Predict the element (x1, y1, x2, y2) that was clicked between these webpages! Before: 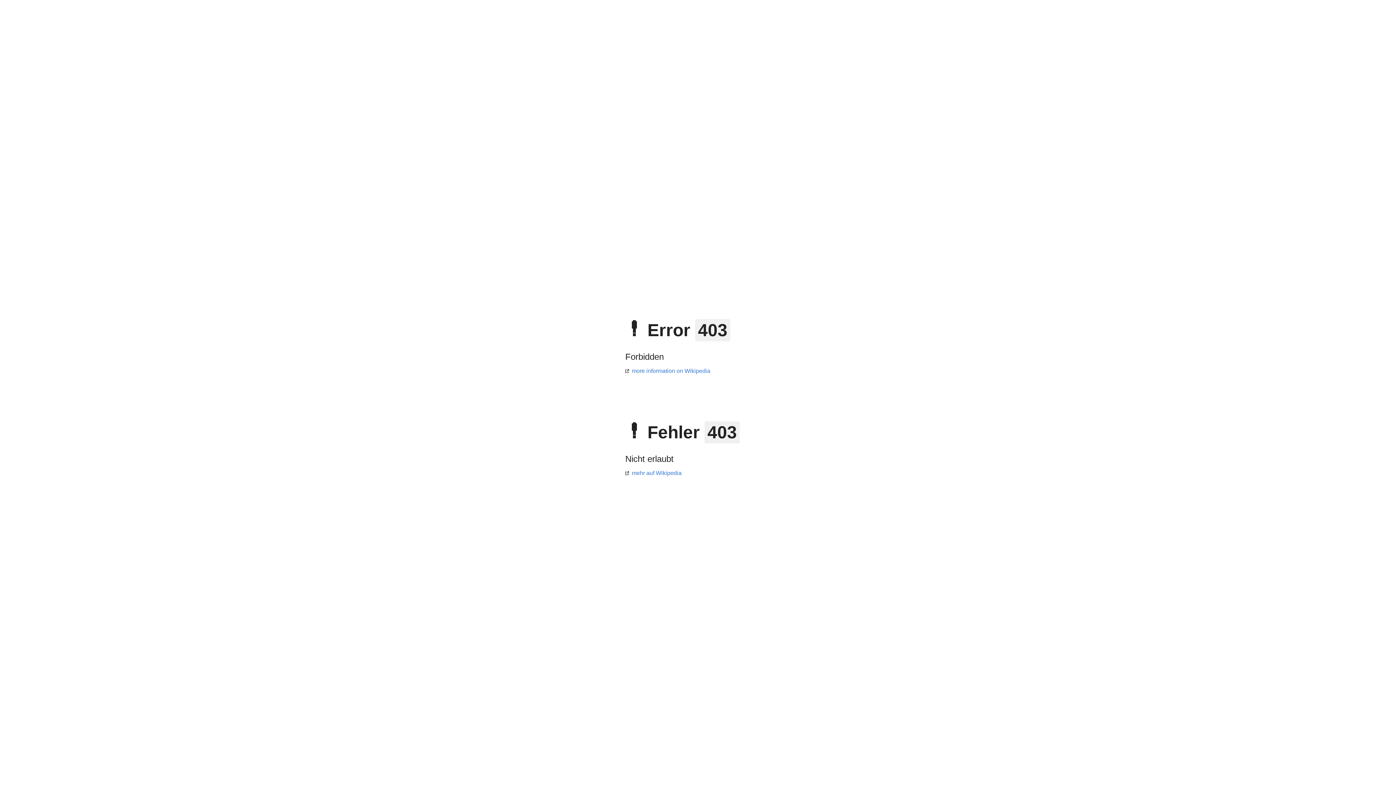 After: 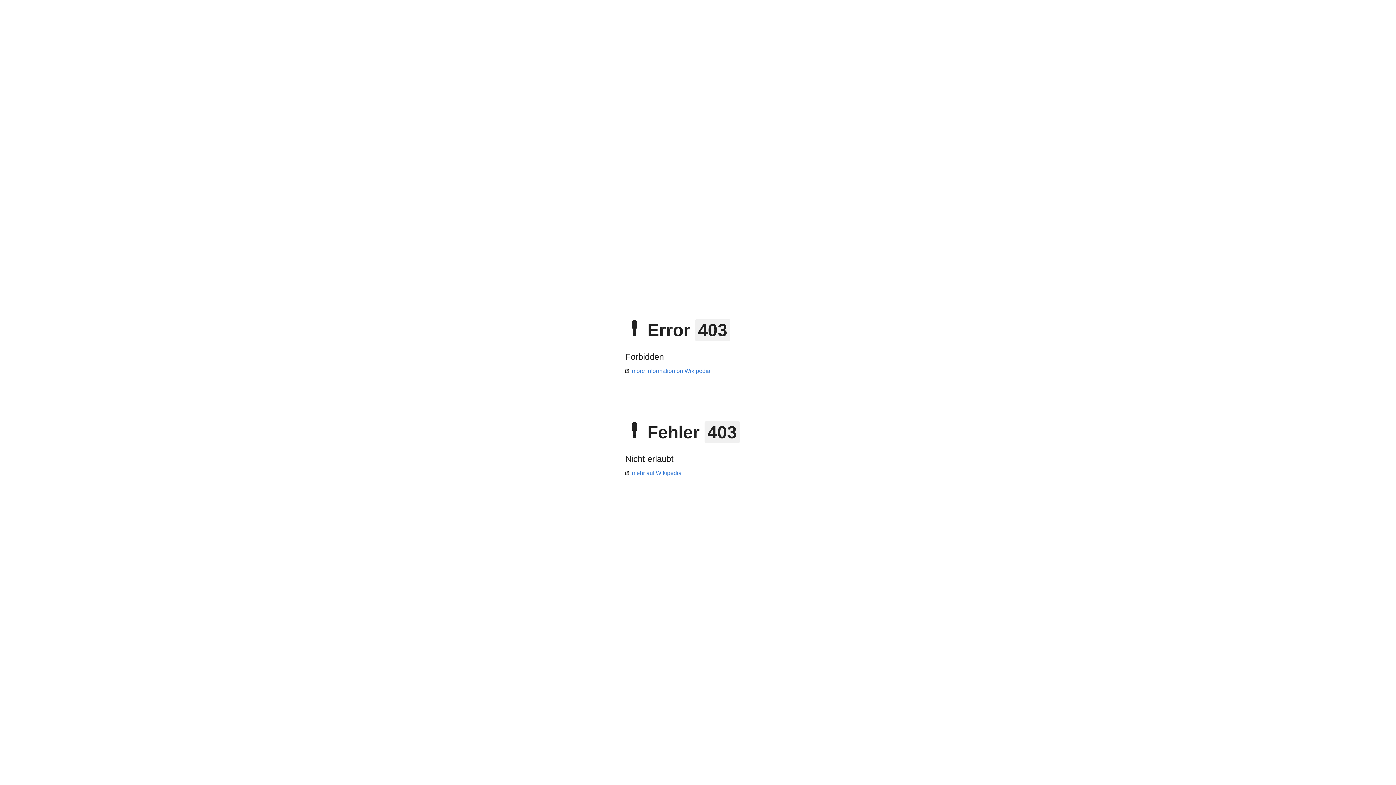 Action: label: mehr auf Wikipedia bbox: (625, 470, 681, 476)